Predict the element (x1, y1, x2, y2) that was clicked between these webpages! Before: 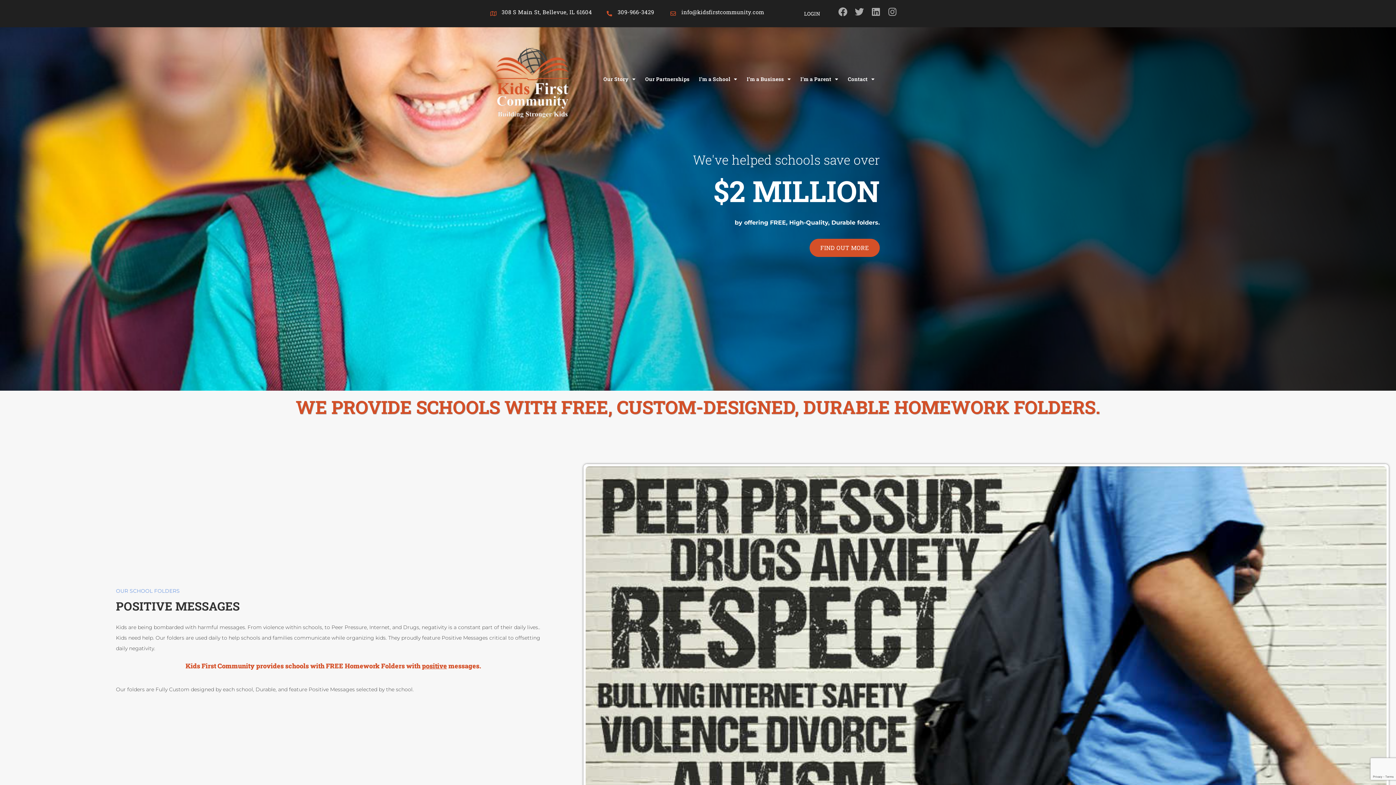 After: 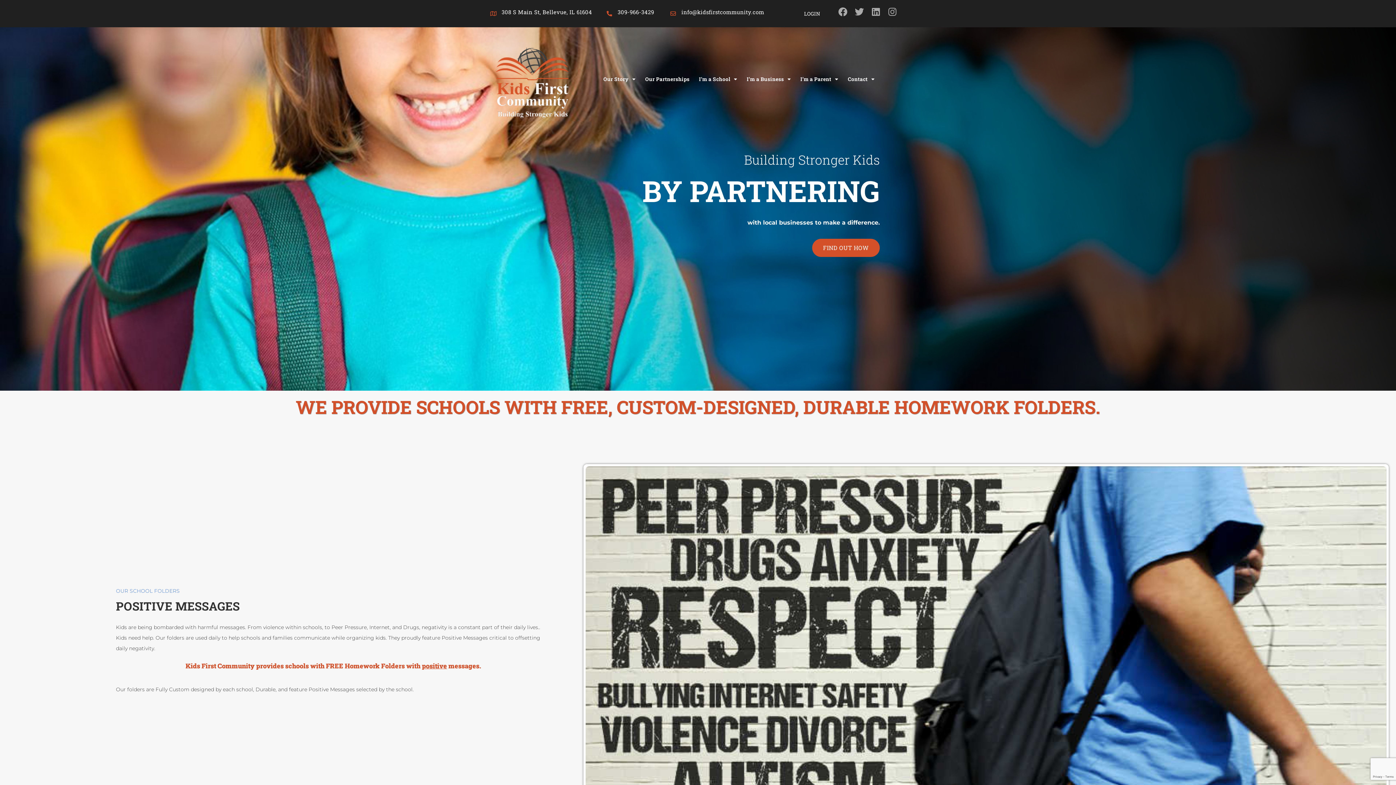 Action: label: info@kidsfirstcommunity.com bbox: (670, 10, 676, 16)